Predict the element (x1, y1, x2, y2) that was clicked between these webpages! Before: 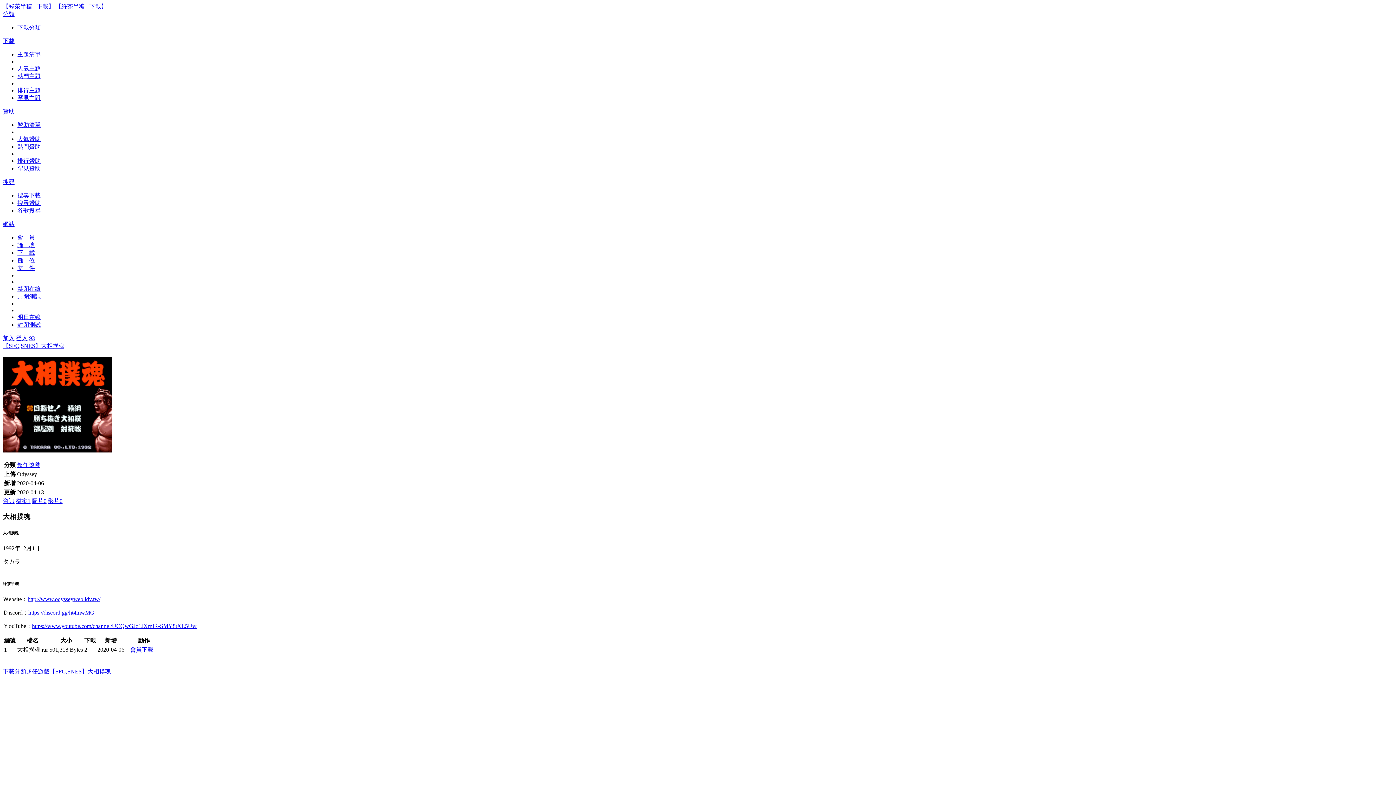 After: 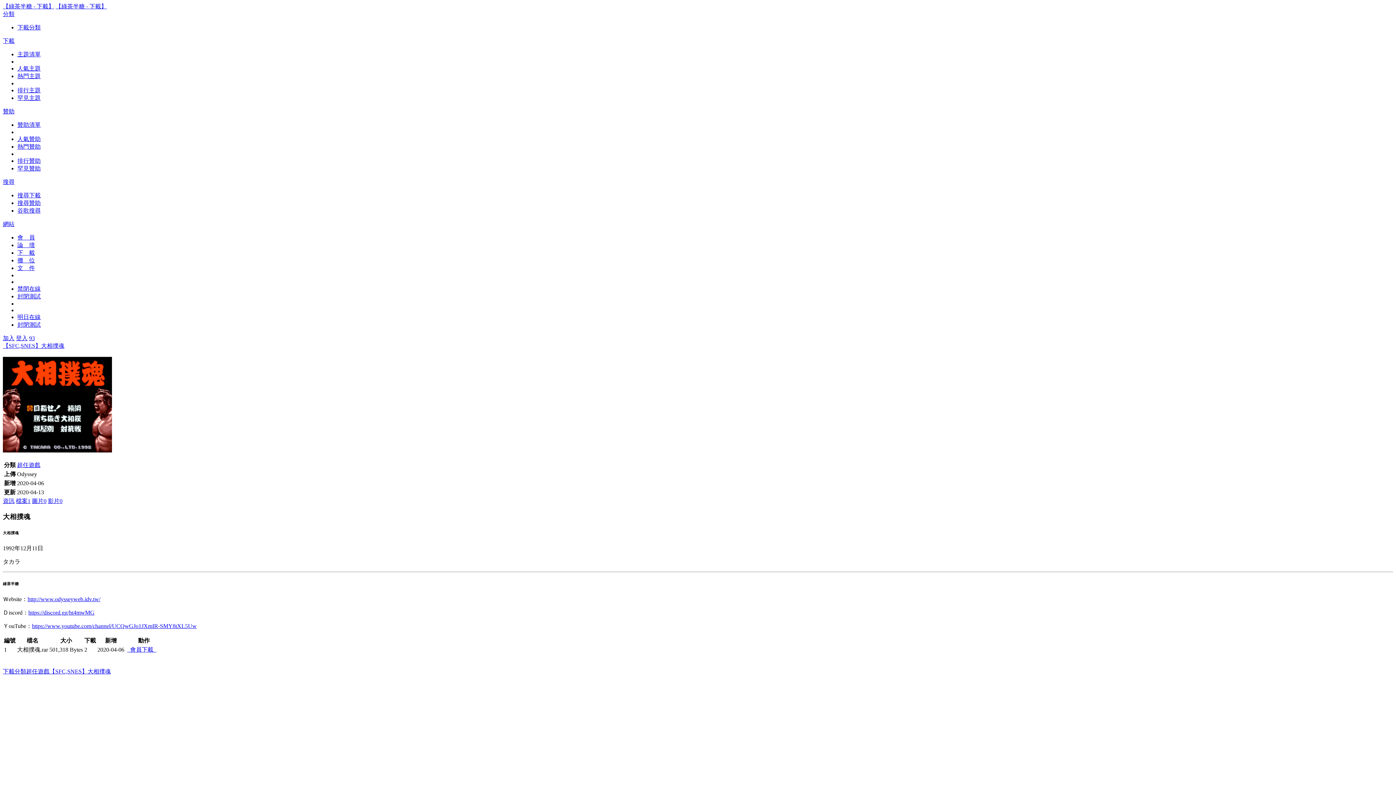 Action: bbox: (17, 462, 40, 468) label: 超任遊戲